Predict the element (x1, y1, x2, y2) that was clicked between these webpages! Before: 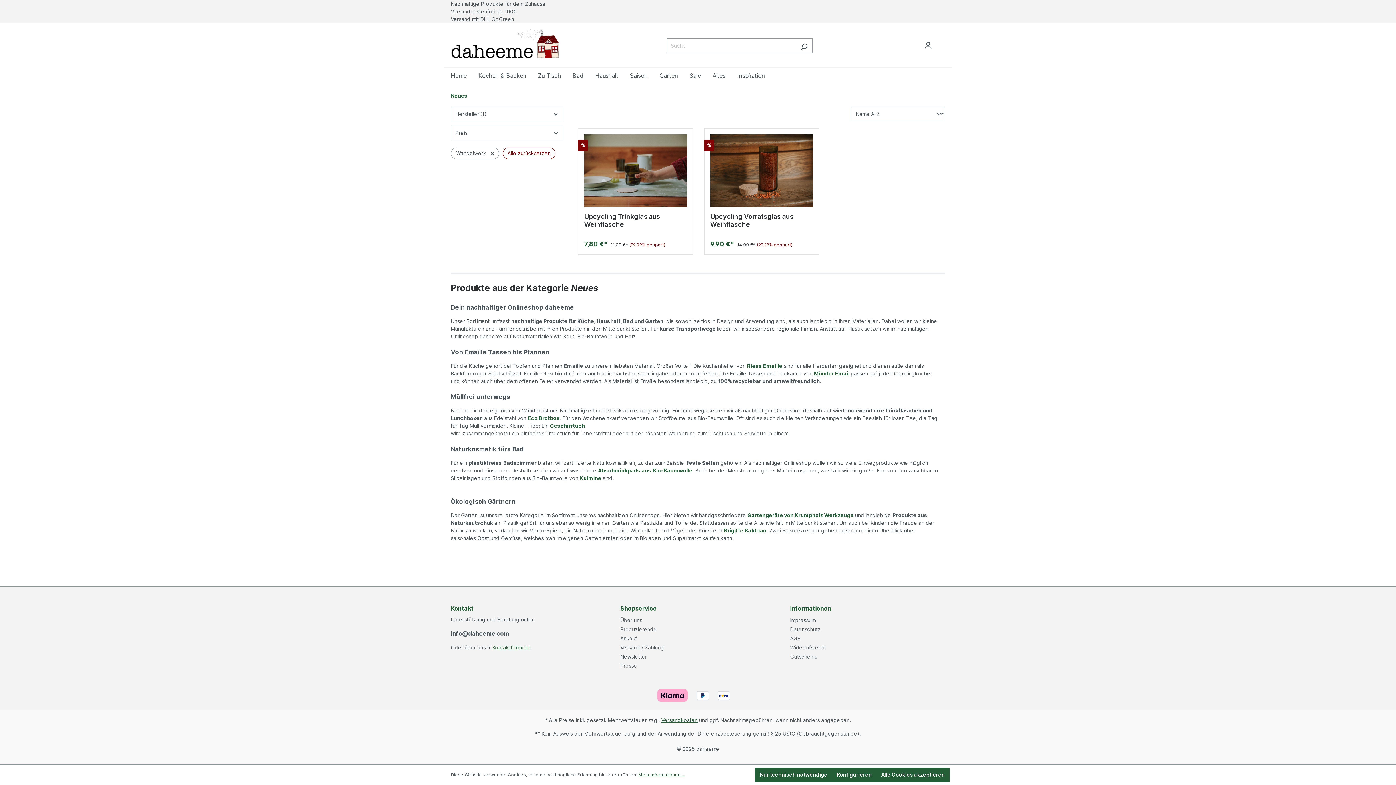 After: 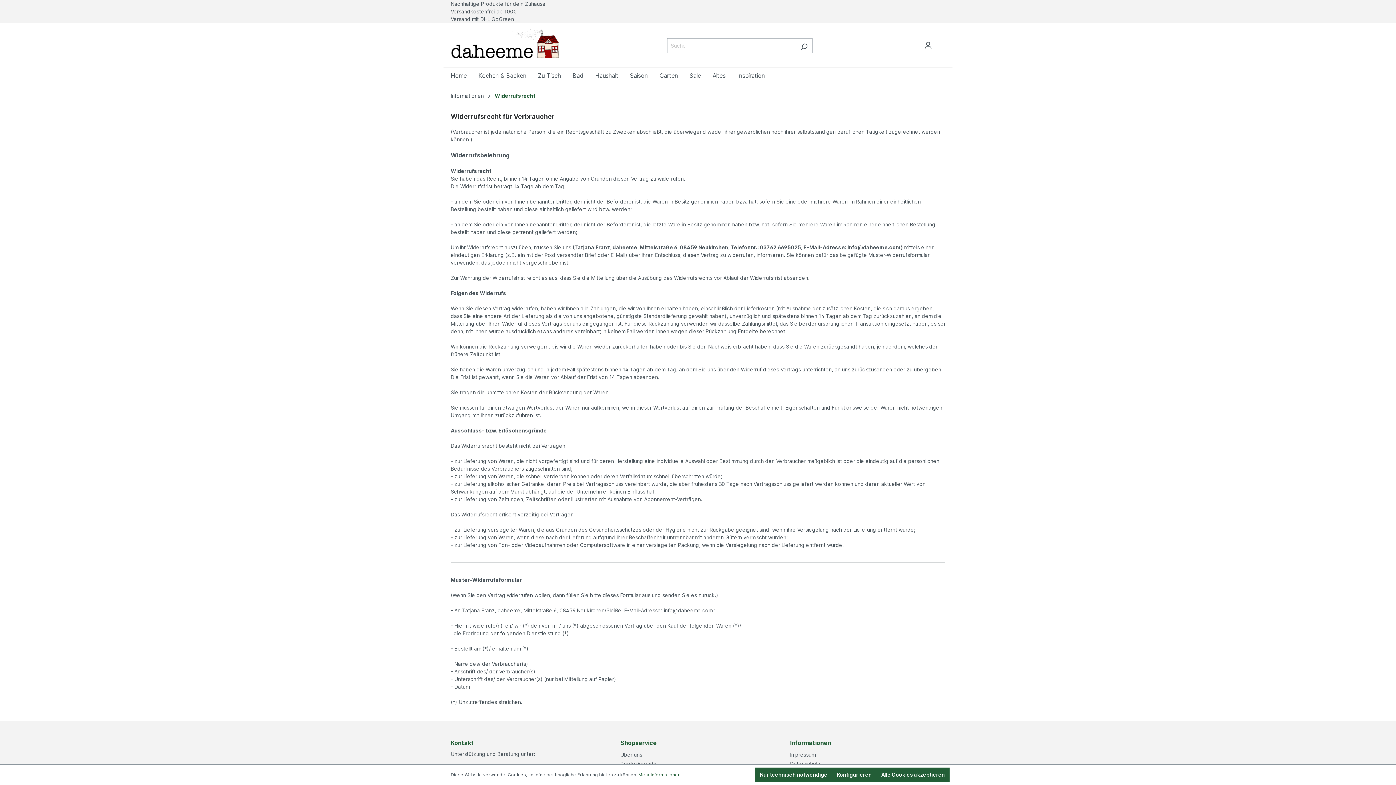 Action: bbox: (790, 644, 826, 650) label: Widerrufsrecht